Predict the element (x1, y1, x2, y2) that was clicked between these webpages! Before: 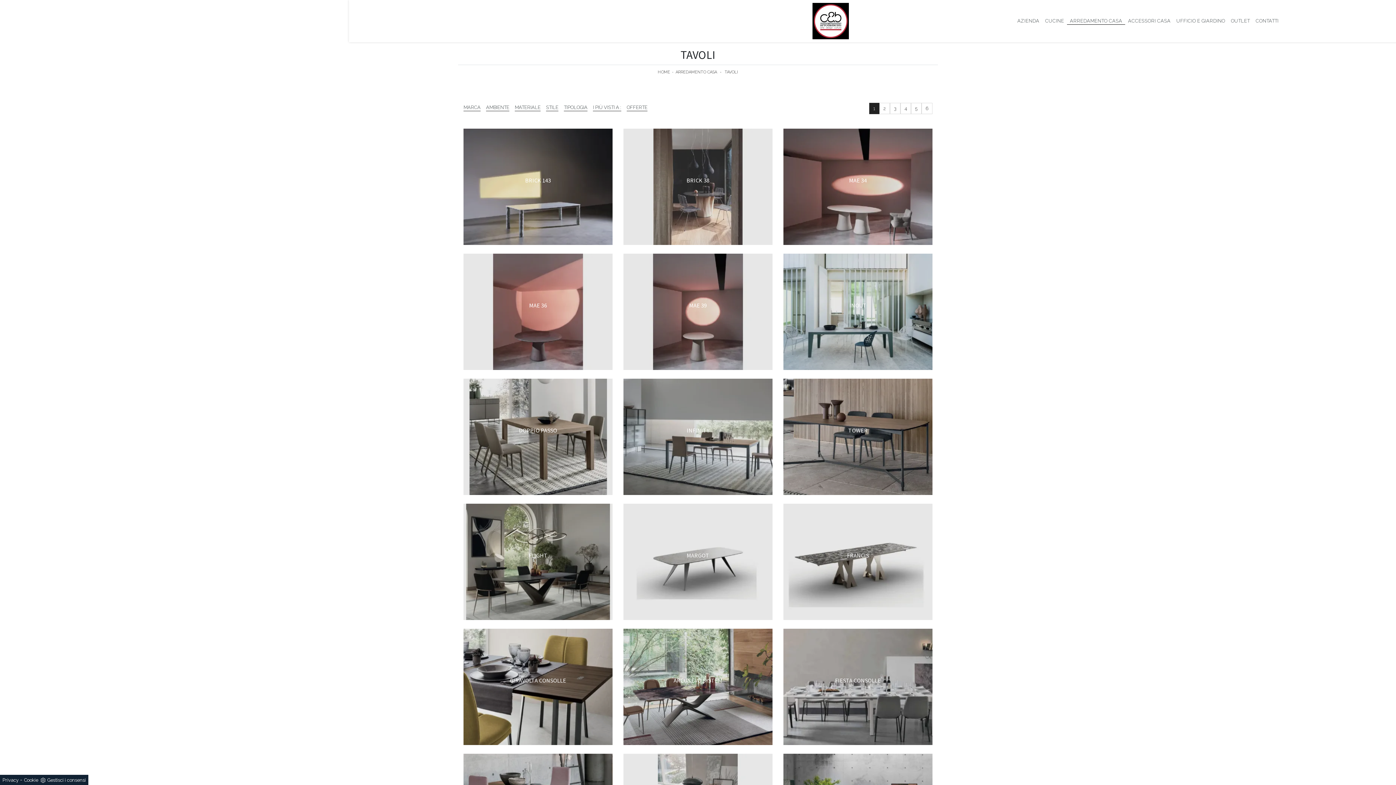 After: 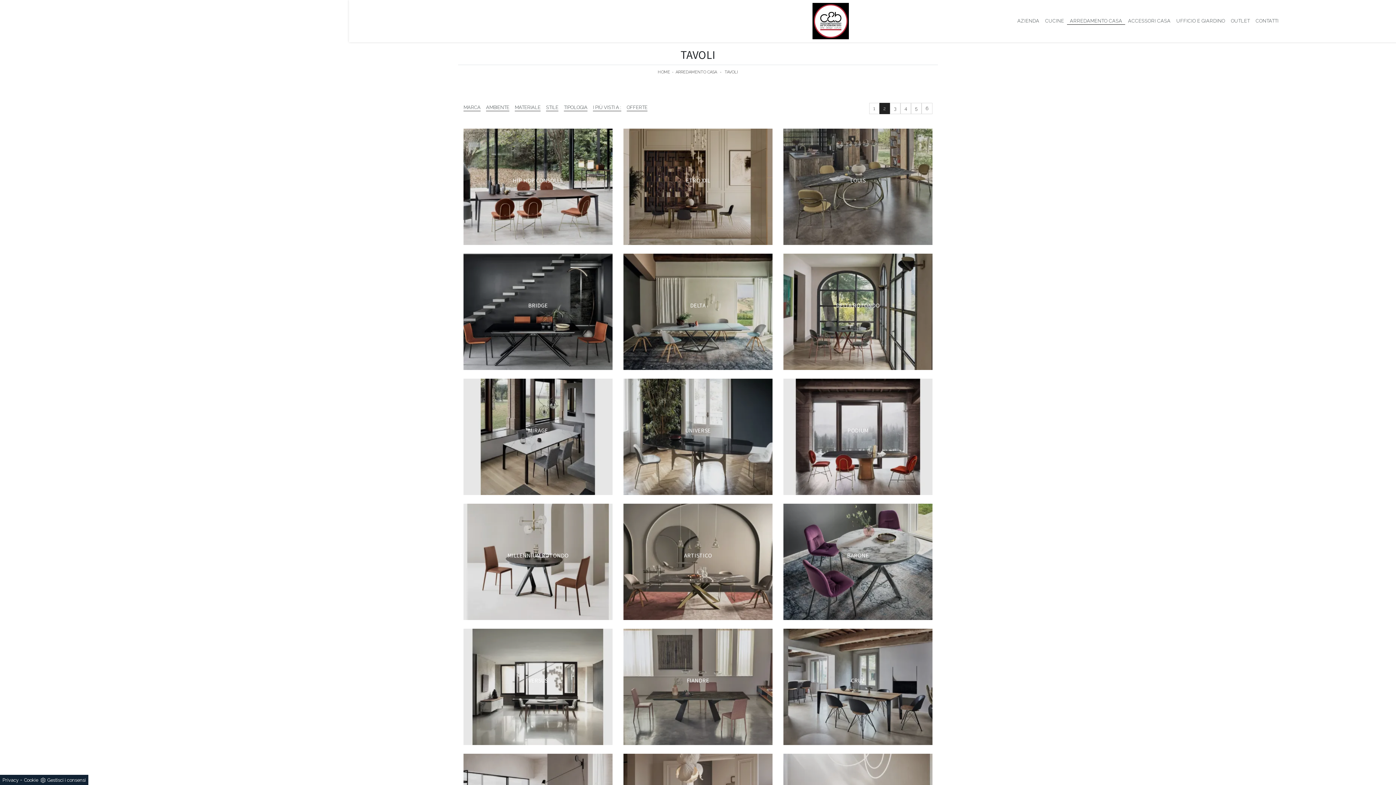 Action: bbox: (879, 102, 890, 114) label: 2